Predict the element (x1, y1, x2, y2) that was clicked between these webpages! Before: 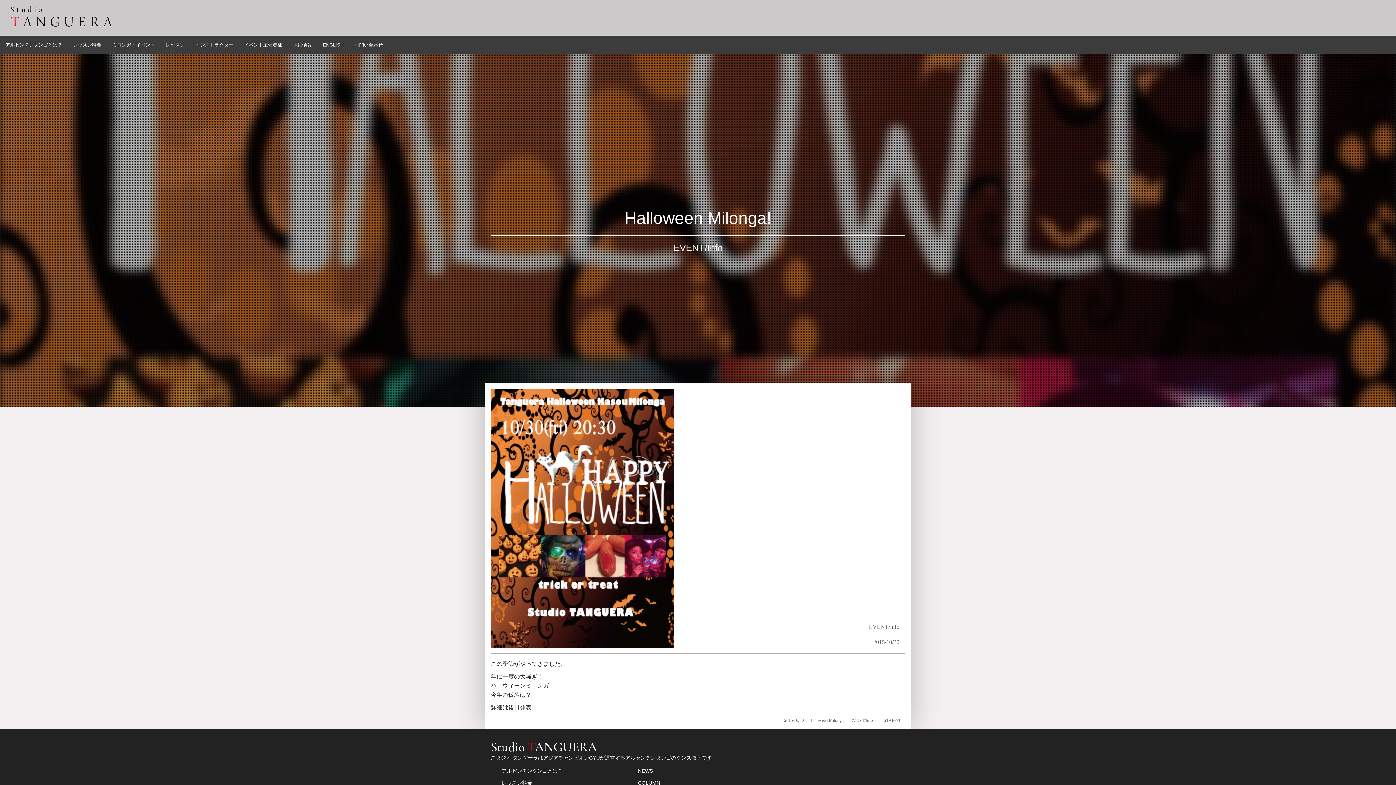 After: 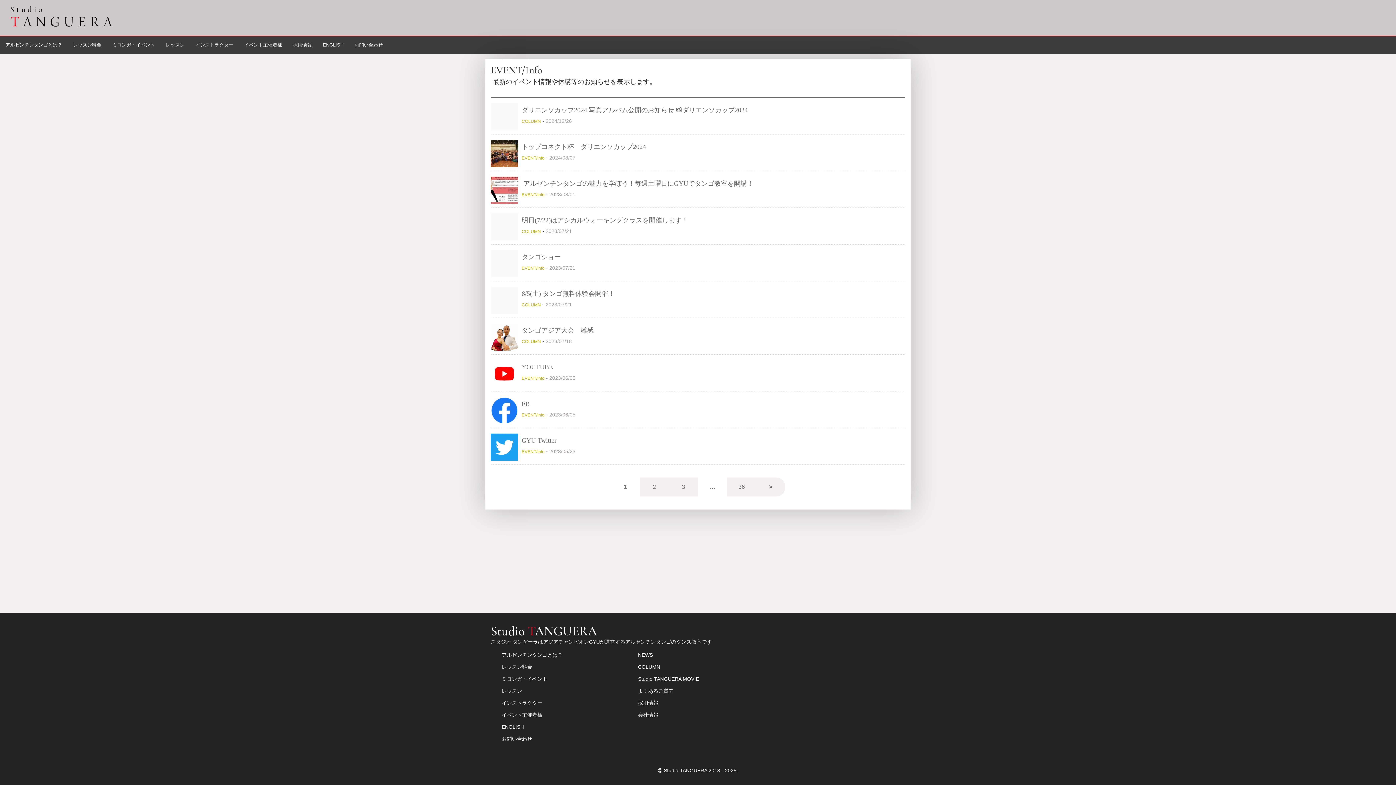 Action: label: ミロンガ・イベント bbox: (106, 36, 160, 53)